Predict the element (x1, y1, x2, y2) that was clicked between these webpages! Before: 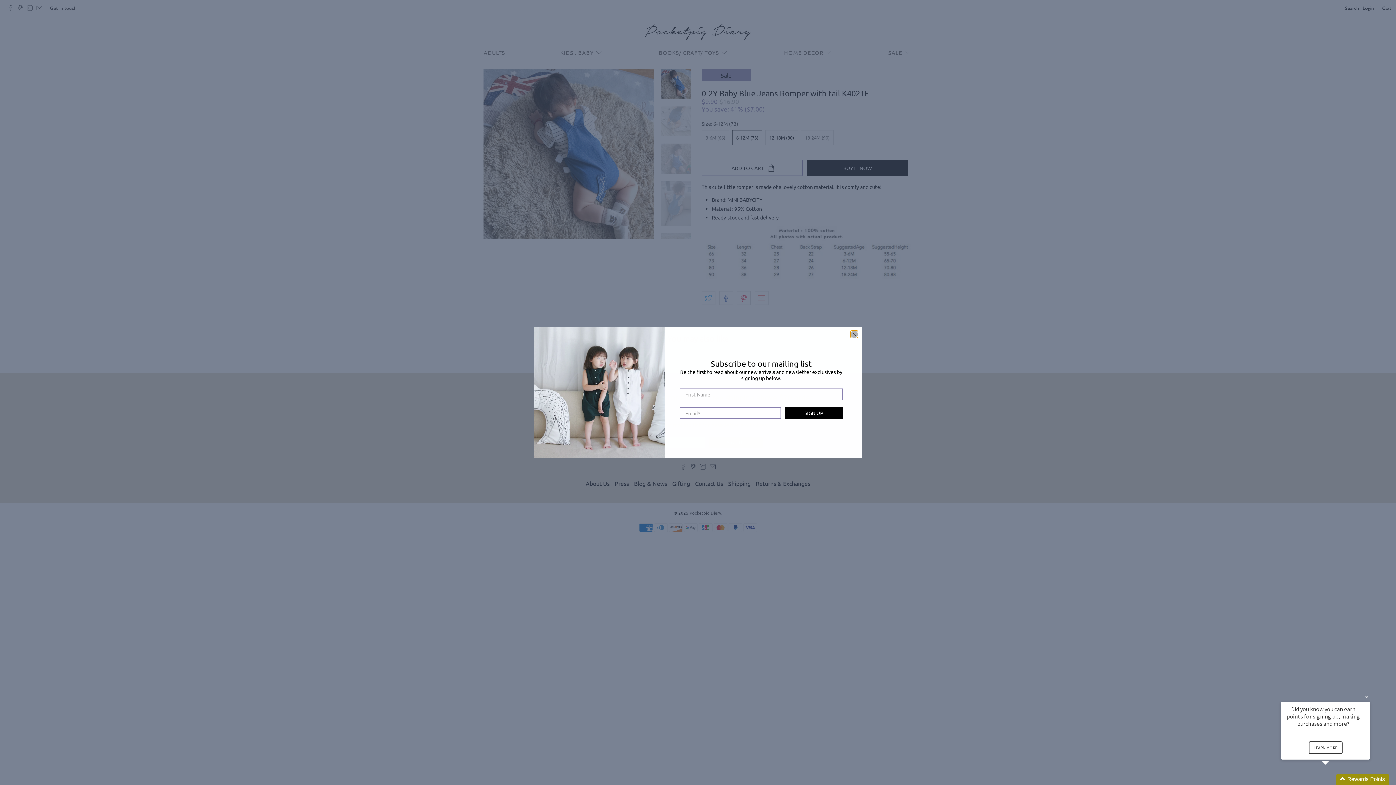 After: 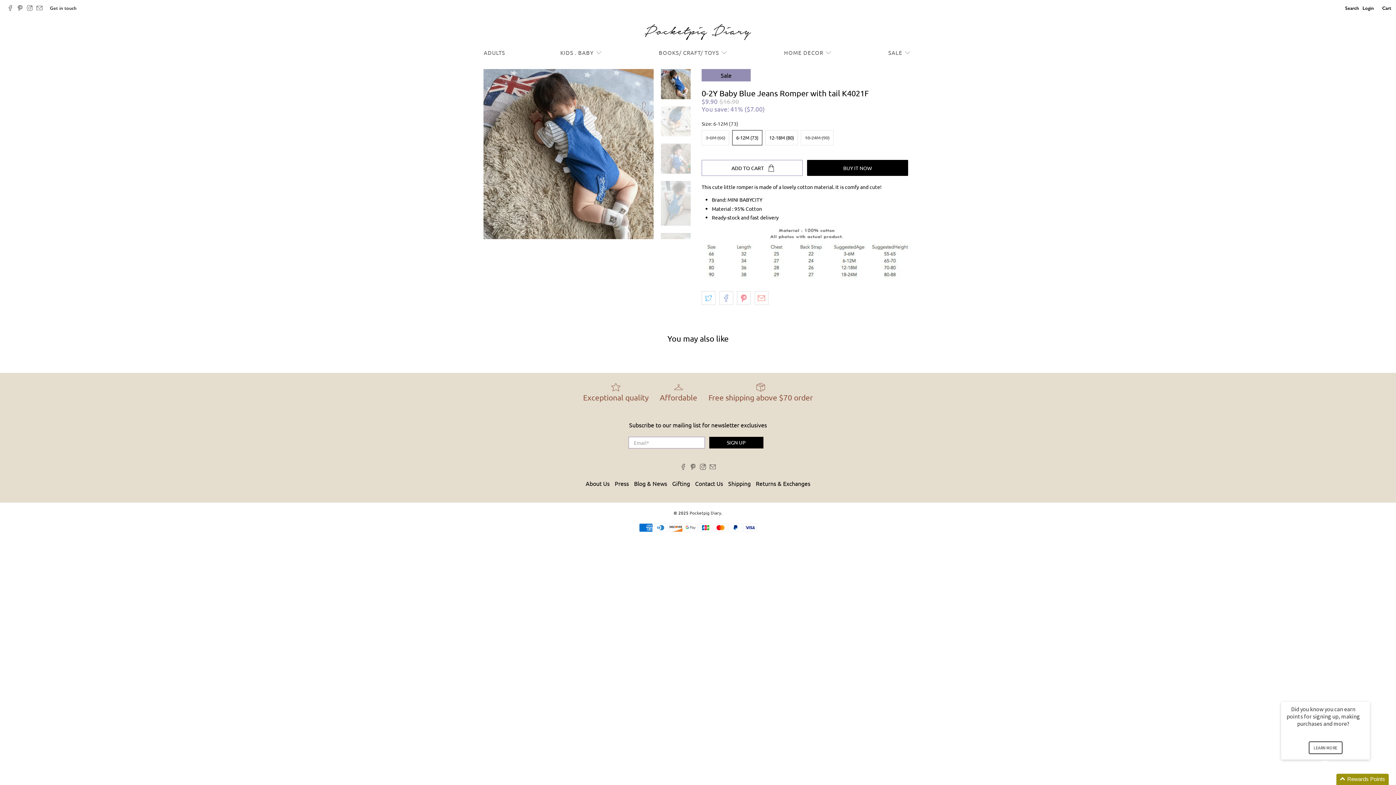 Action: bbox: (850, 330, 858, 338) label: close